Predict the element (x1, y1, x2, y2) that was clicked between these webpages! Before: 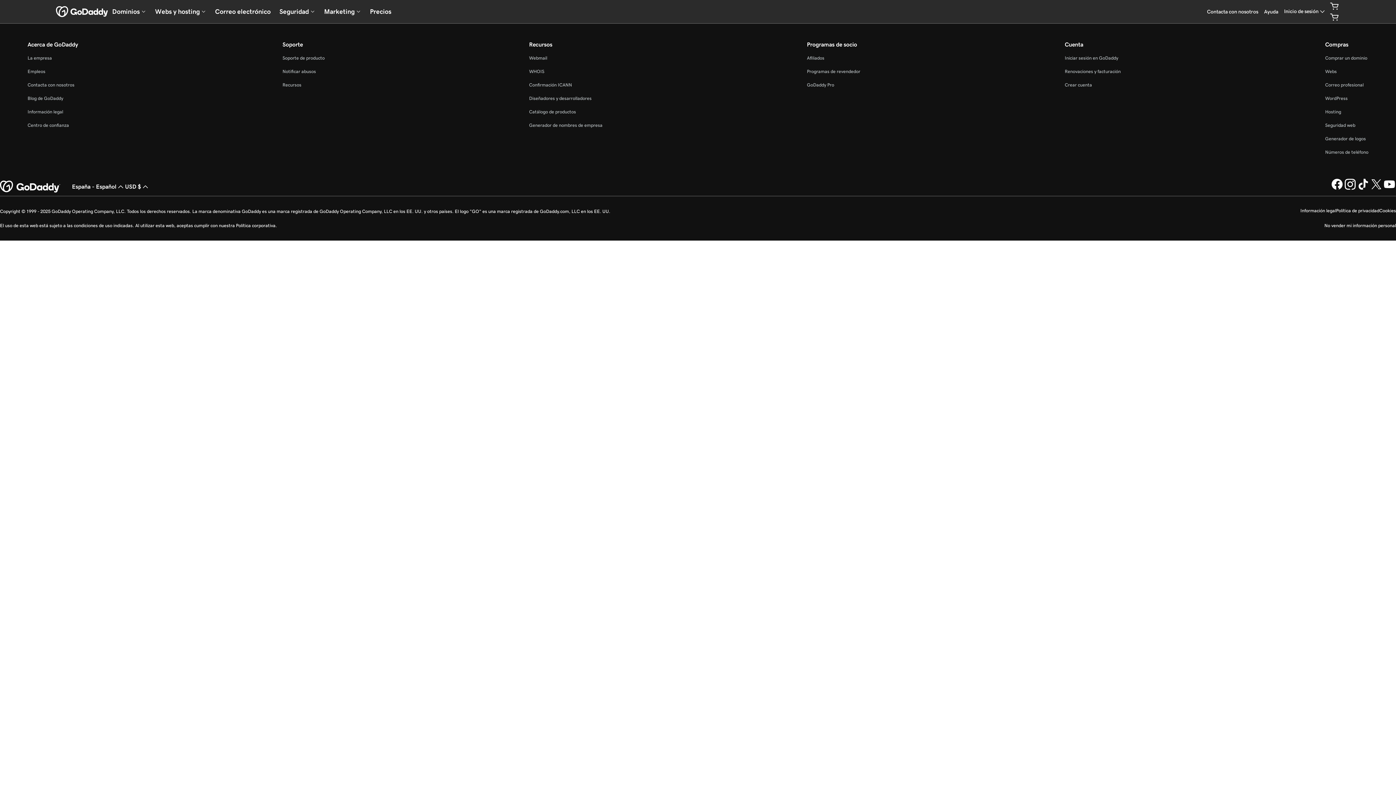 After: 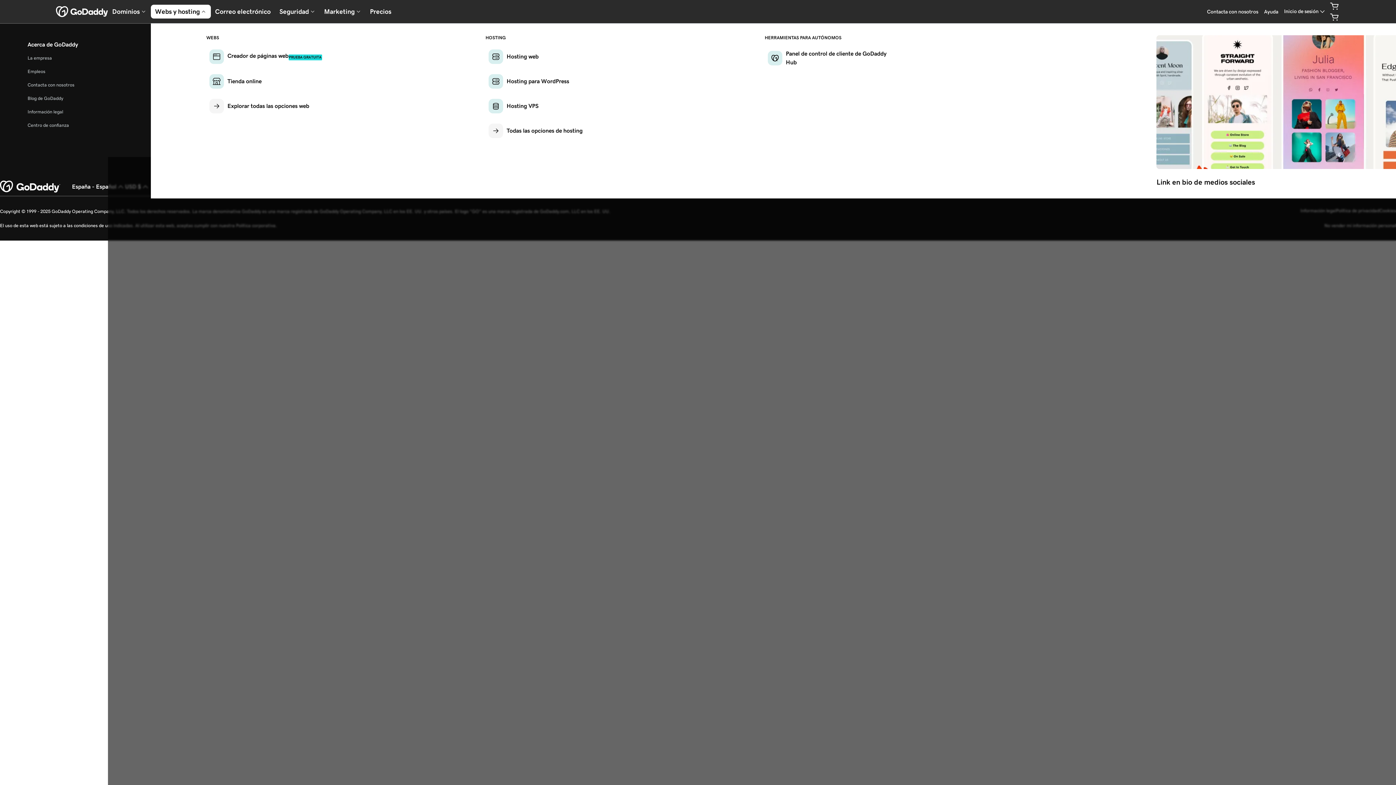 Action: label: Webs y hosting bbox: (150, 4, 210, 18)